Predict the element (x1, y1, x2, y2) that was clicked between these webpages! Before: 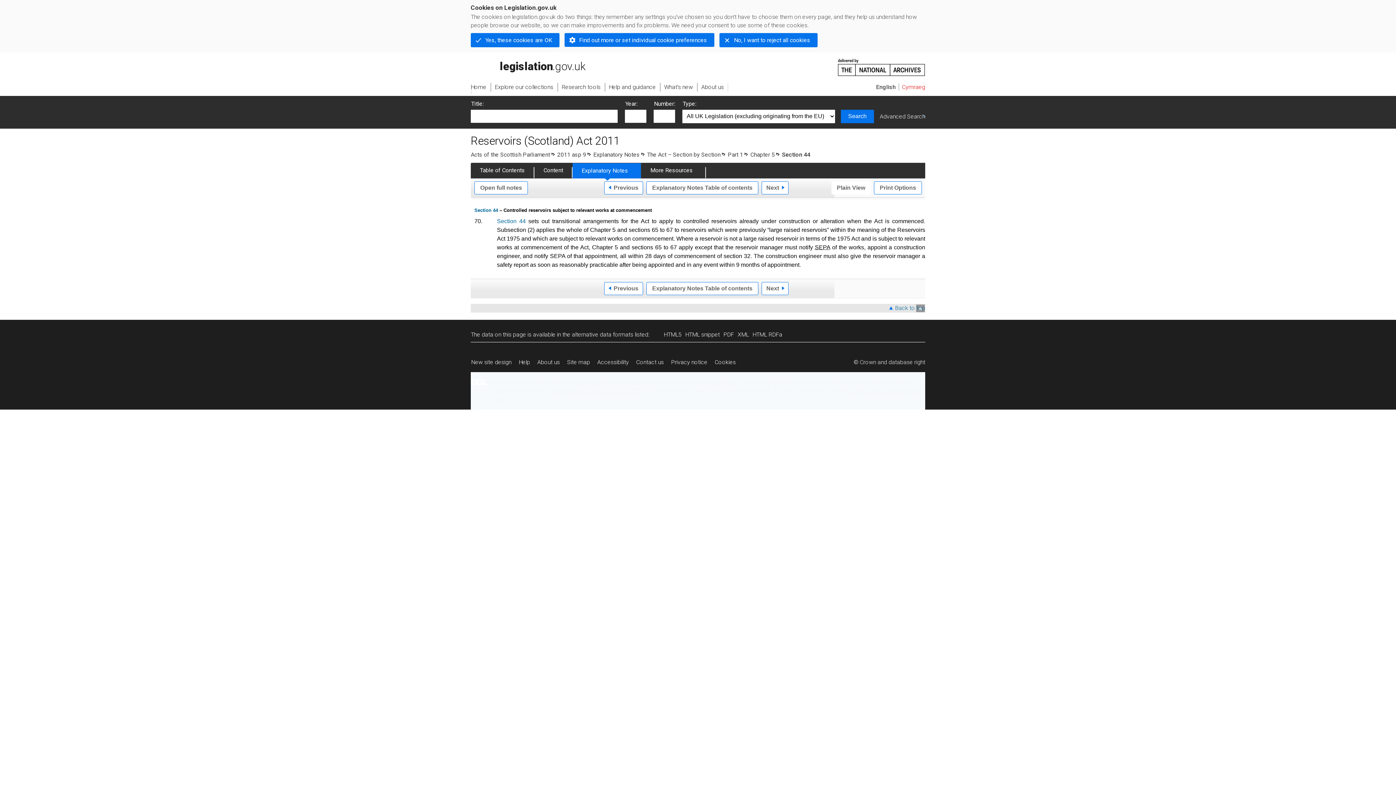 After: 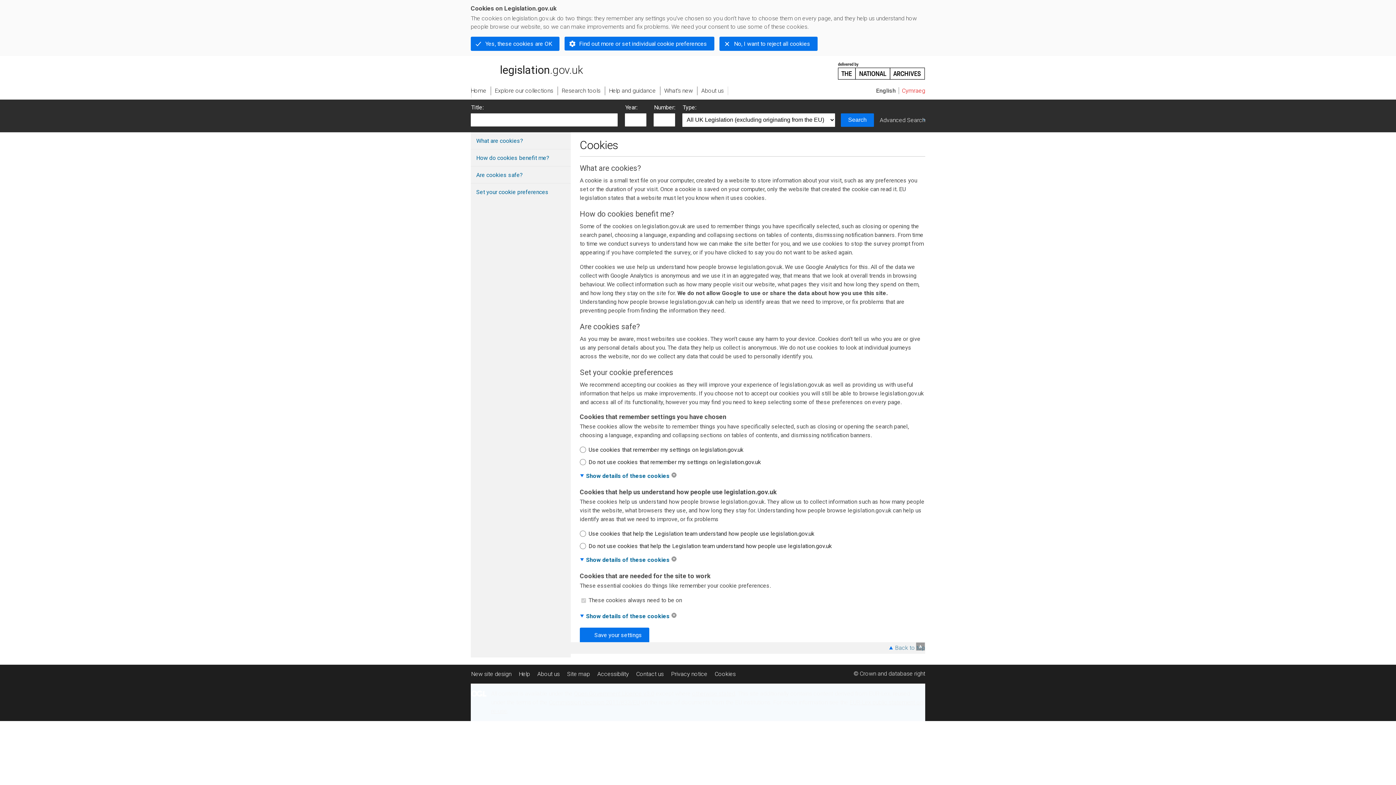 Action: label: Find out more or set individual cookie preferences bbox: (564, 33, 714, 46)